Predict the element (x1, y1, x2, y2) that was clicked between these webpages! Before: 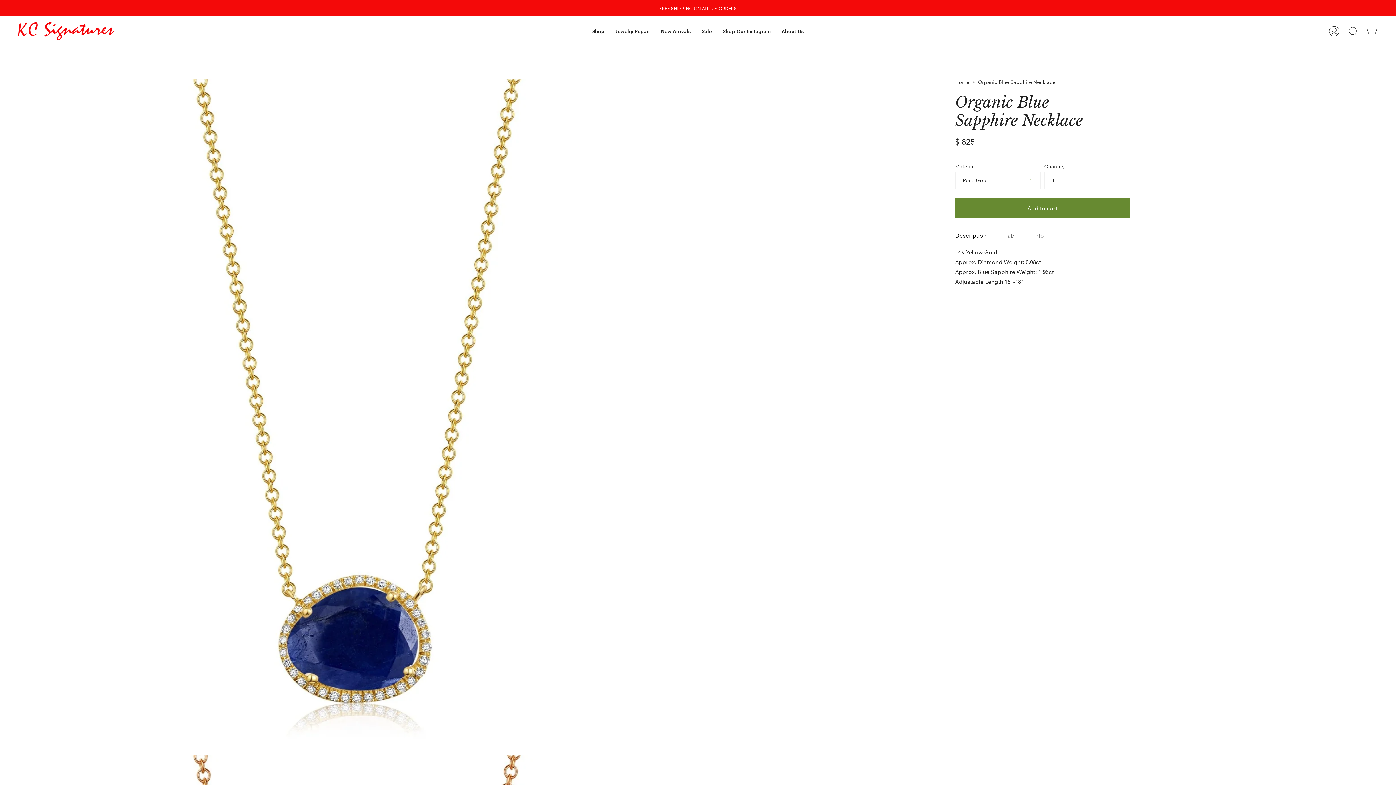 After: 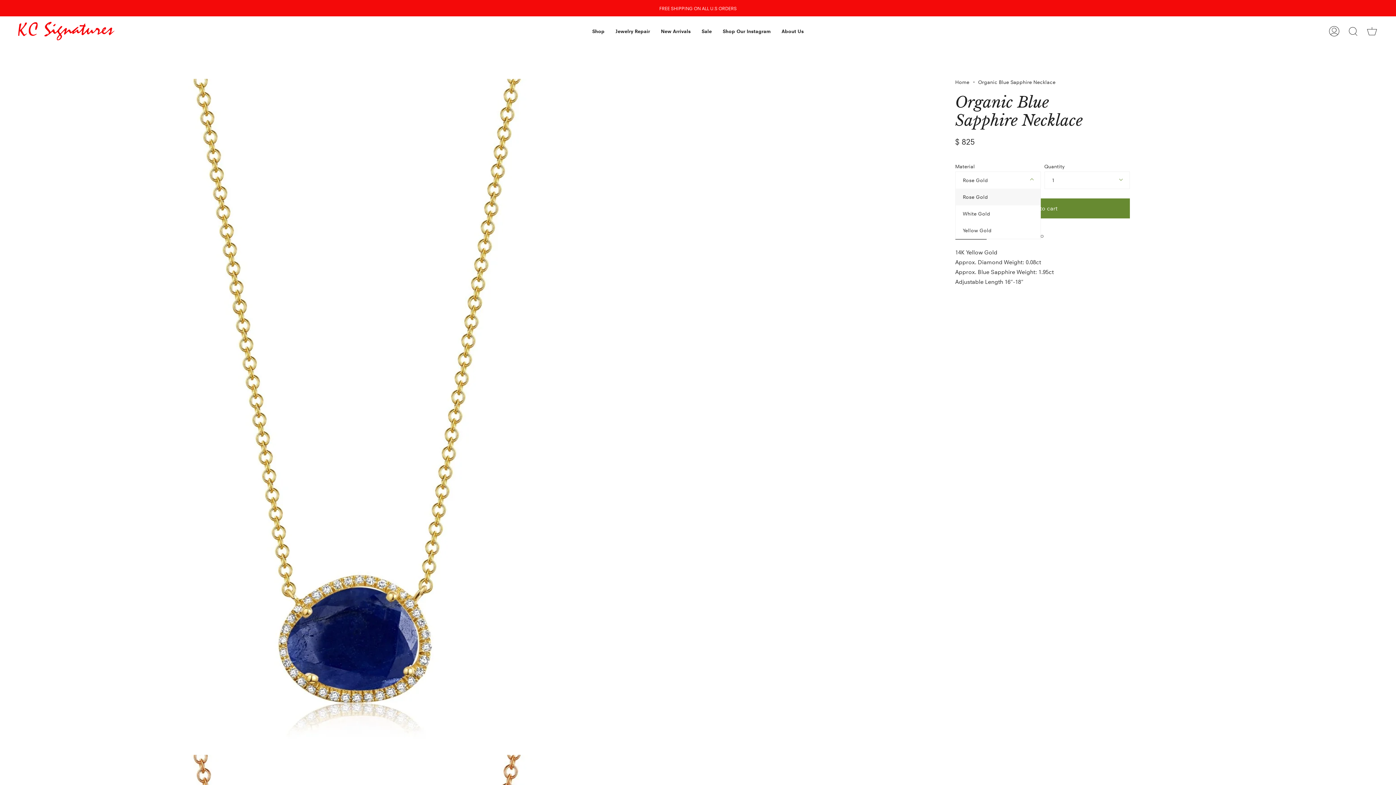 Action: bbox: (955, 171, 1040, 189) label: Rose Gold